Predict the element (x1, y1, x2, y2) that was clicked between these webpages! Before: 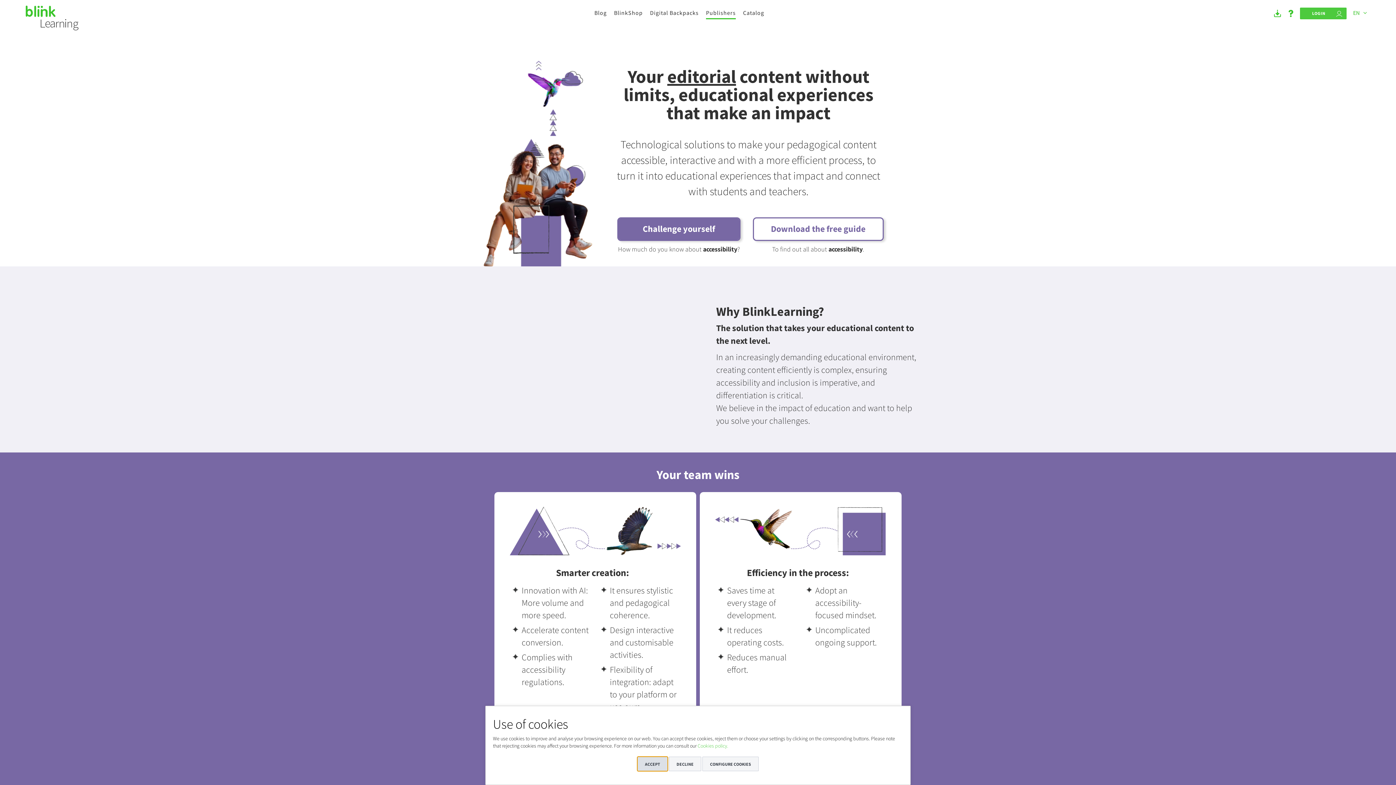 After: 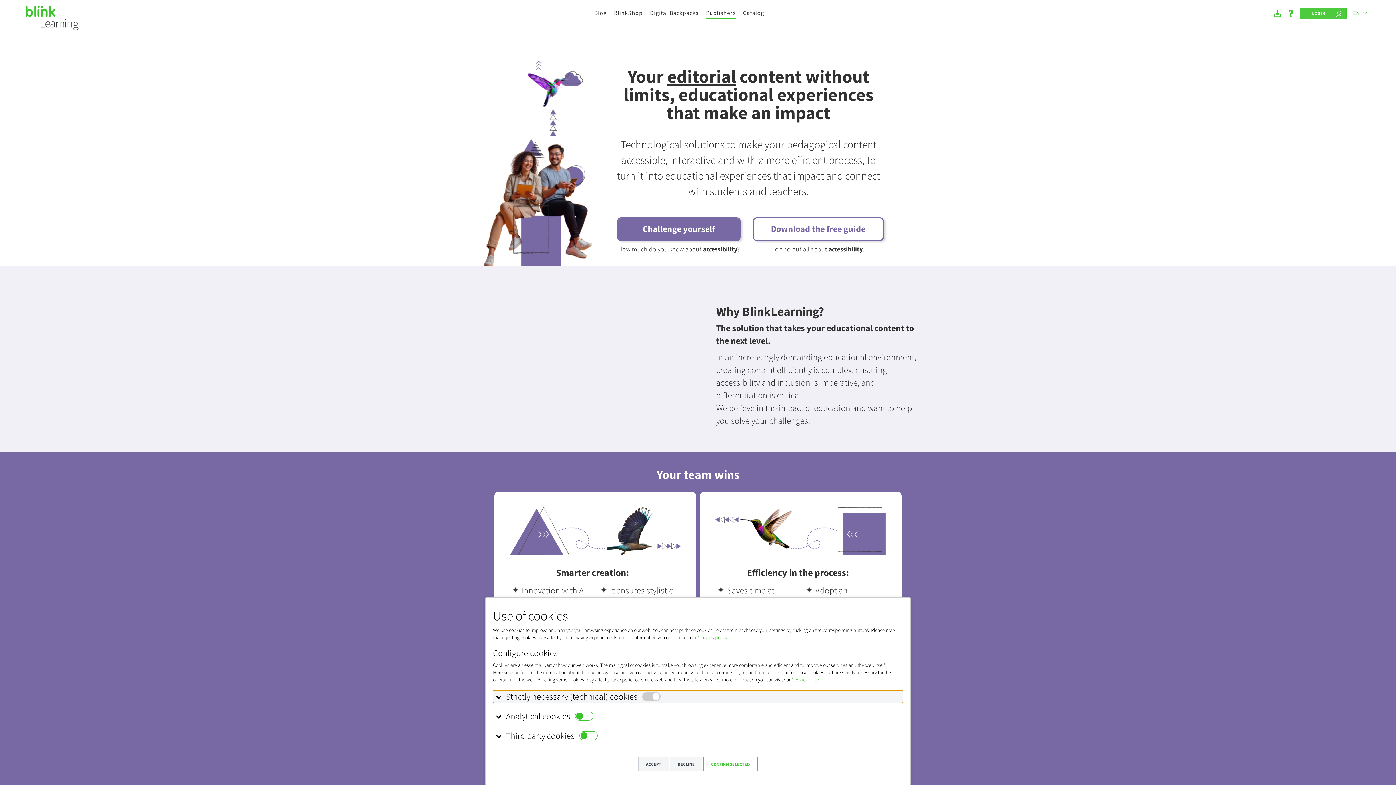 Action: label: CONFIGURE COOKIES bbox: (702, 757, 758, 771)